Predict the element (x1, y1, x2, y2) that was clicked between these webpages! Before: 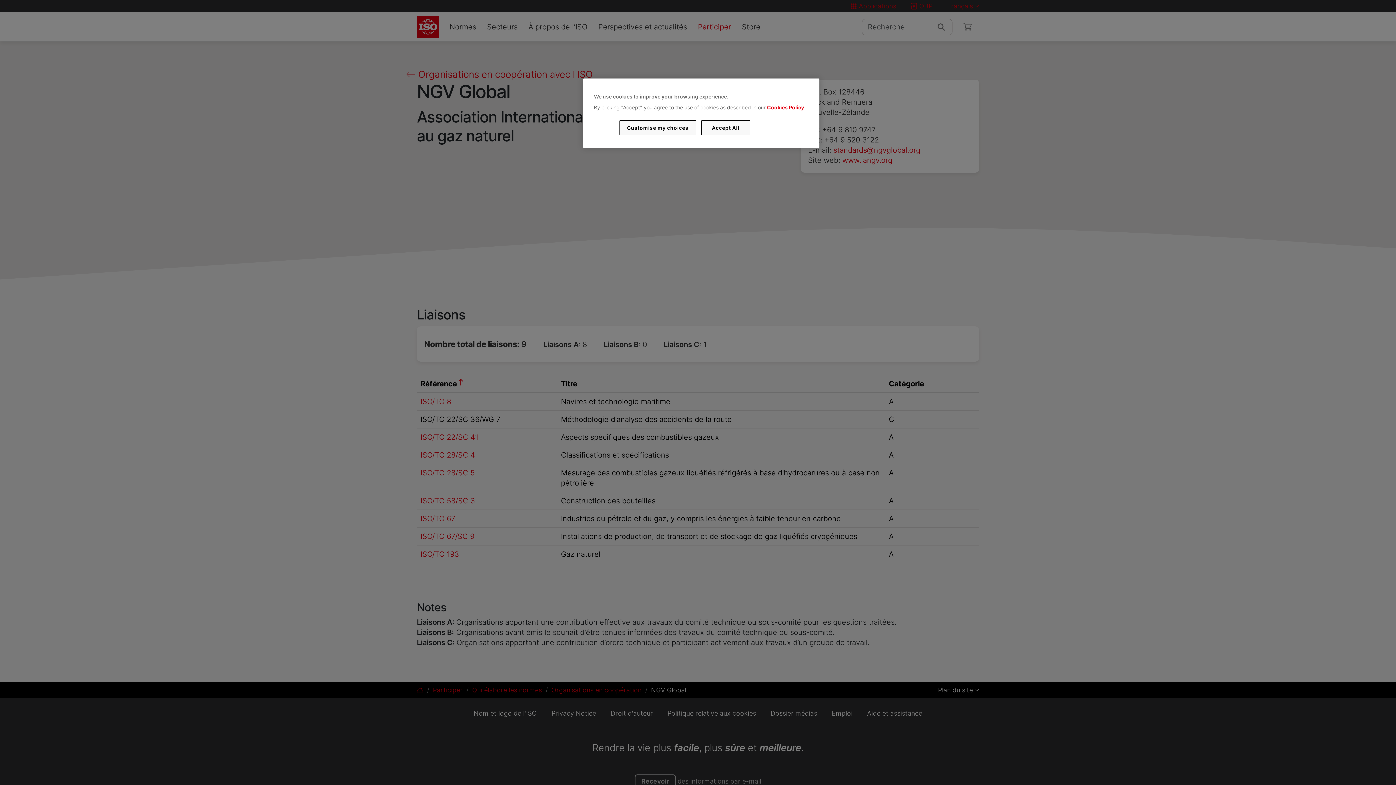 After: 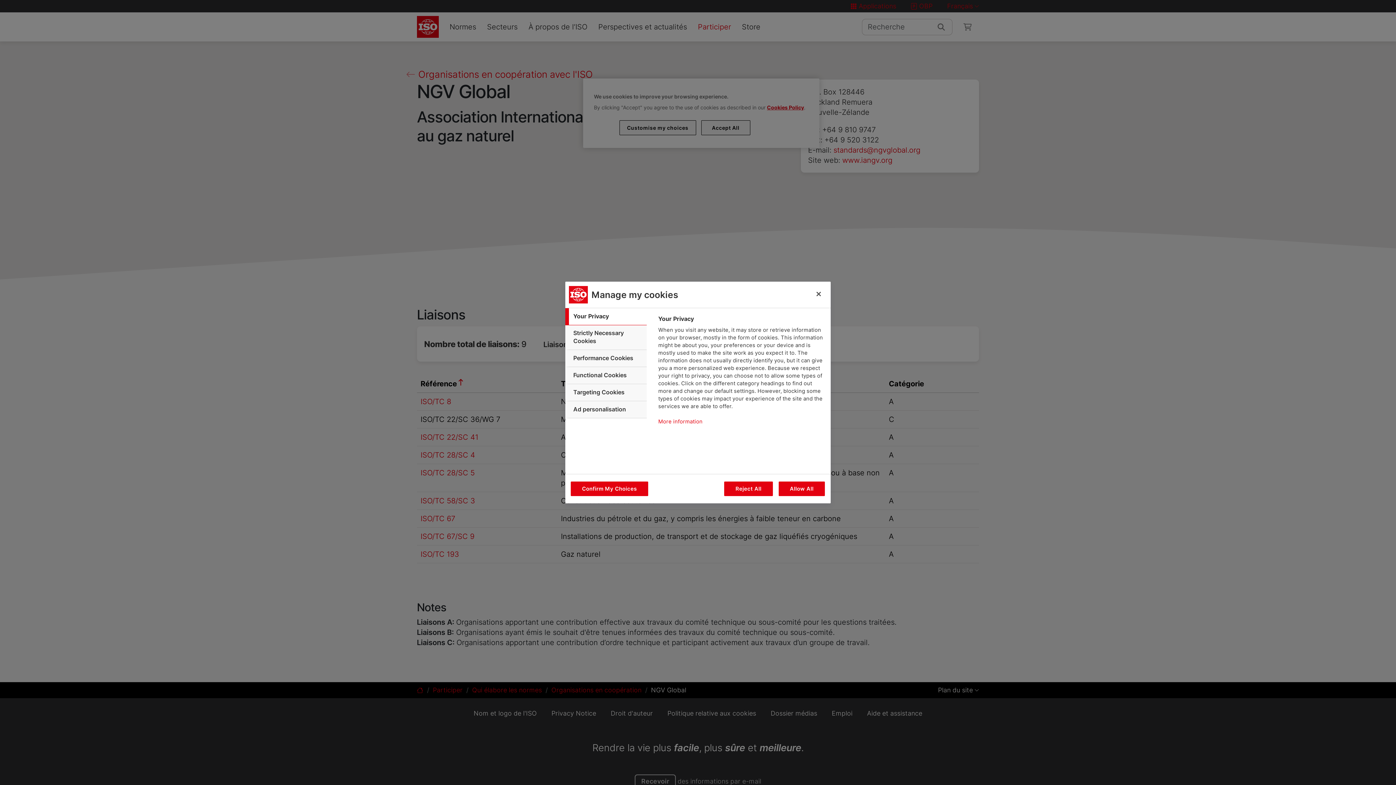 Action: bbox: (619, 120, 696, 135) label: Customise my choices